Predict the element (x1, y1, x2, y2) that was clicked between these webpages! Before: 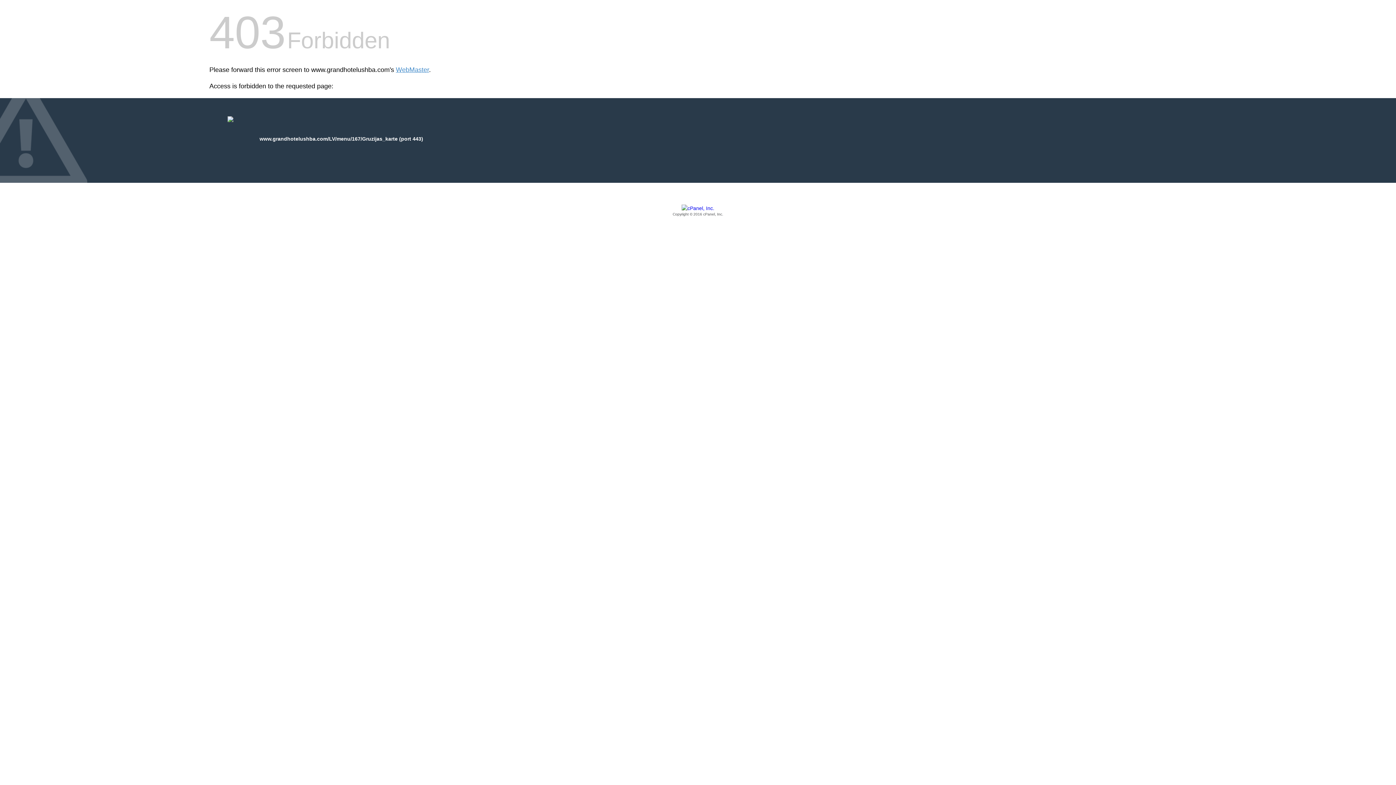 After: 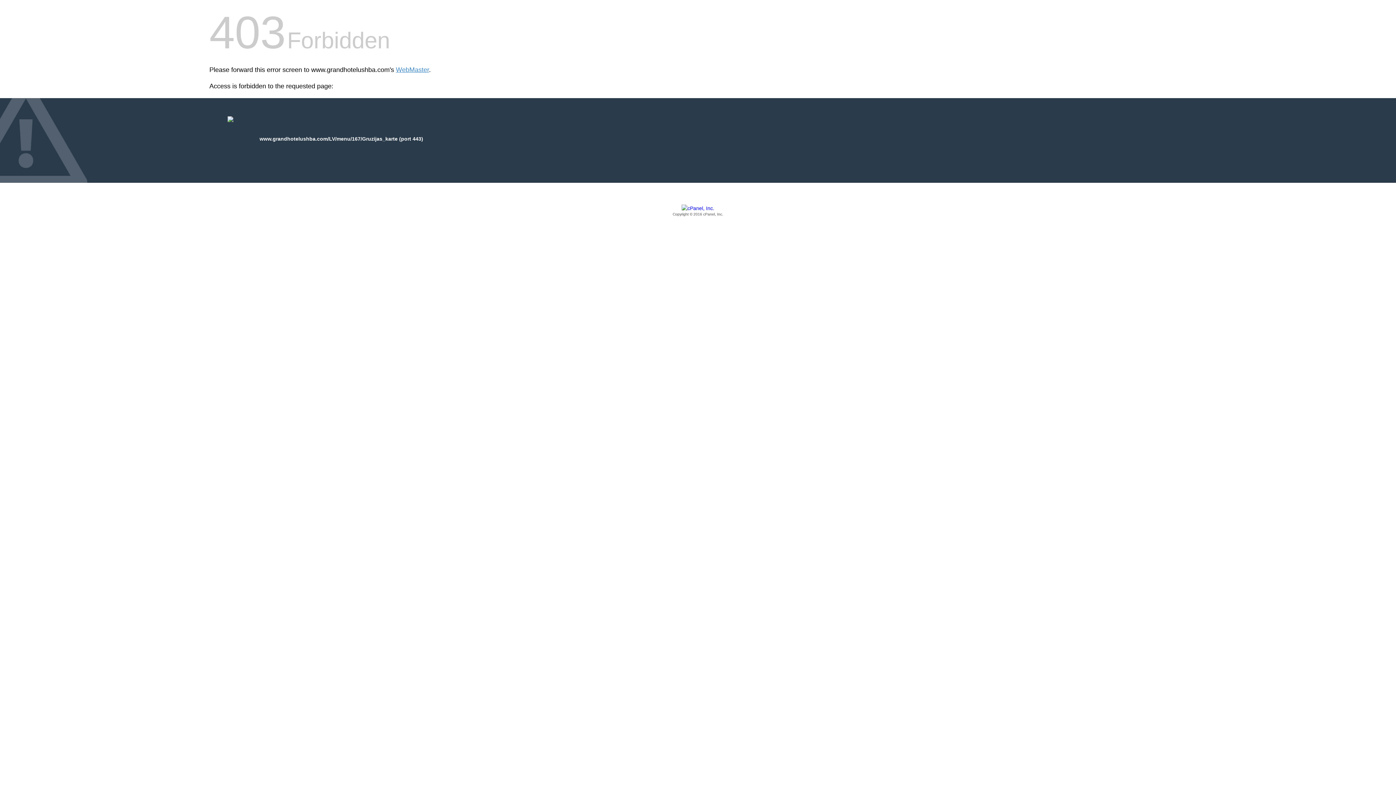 Action: bbox: (209, 205, 1186, 217) label: Copyright © 2016 cPanel, Inc.